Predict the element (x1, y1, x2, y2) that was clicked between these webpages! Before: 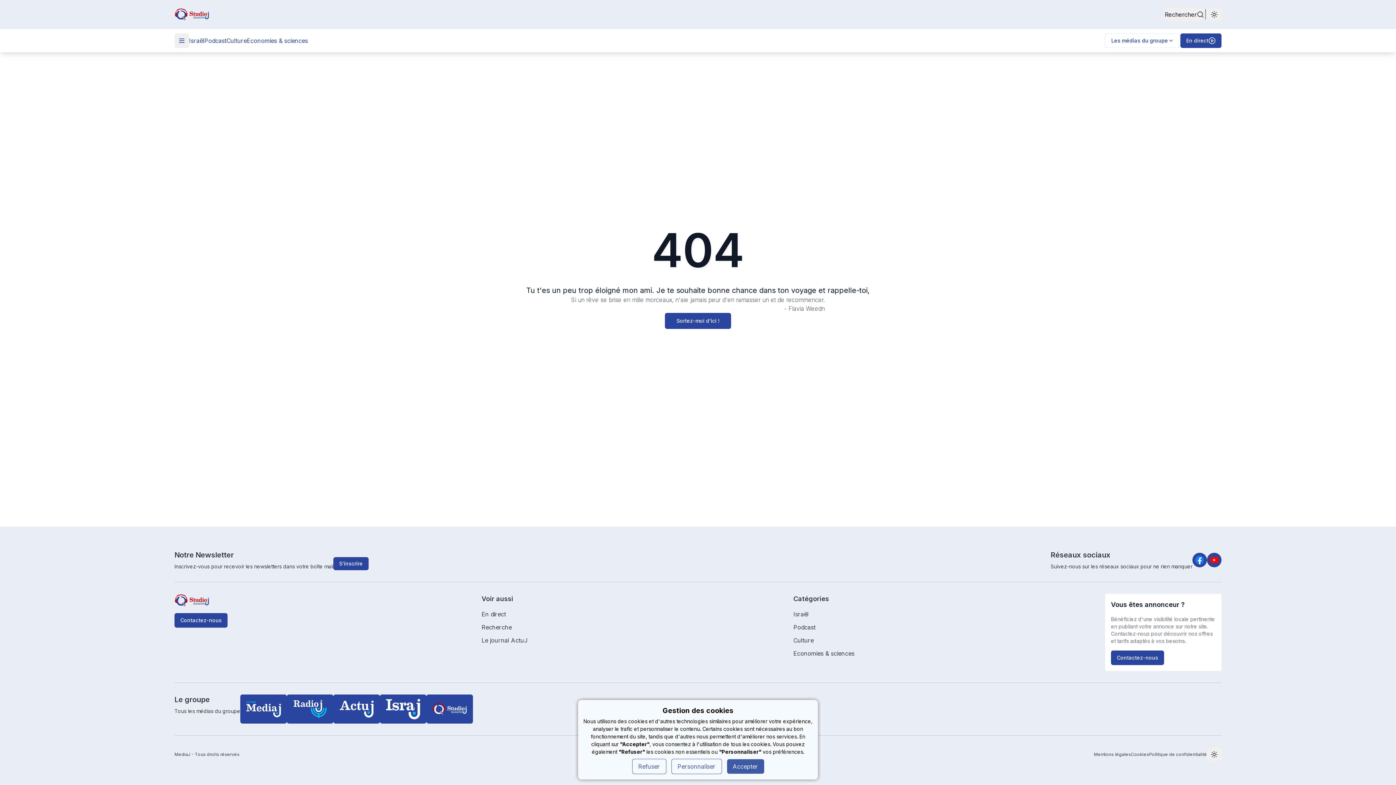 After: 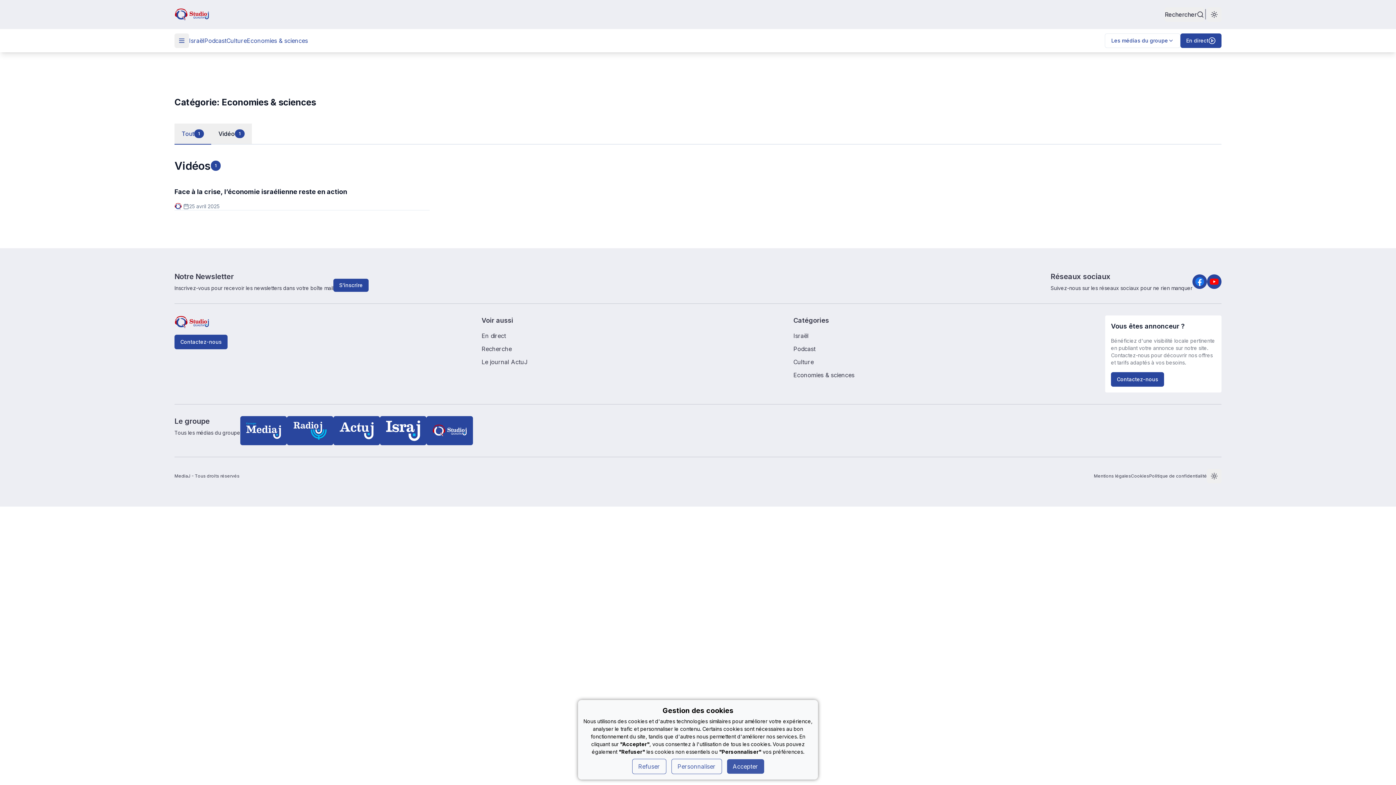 Action: bbox: (246, 36, 308, 45) label: Economies & sciences